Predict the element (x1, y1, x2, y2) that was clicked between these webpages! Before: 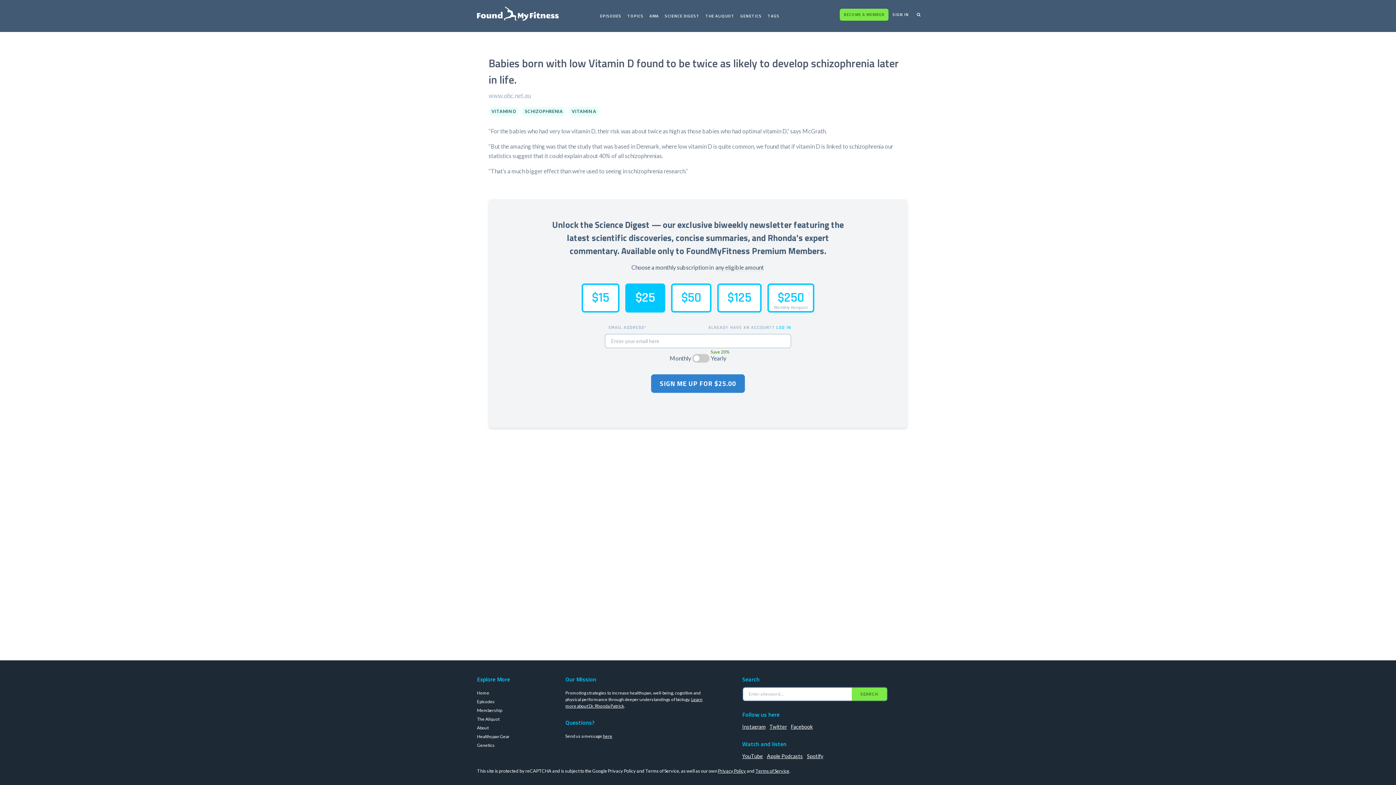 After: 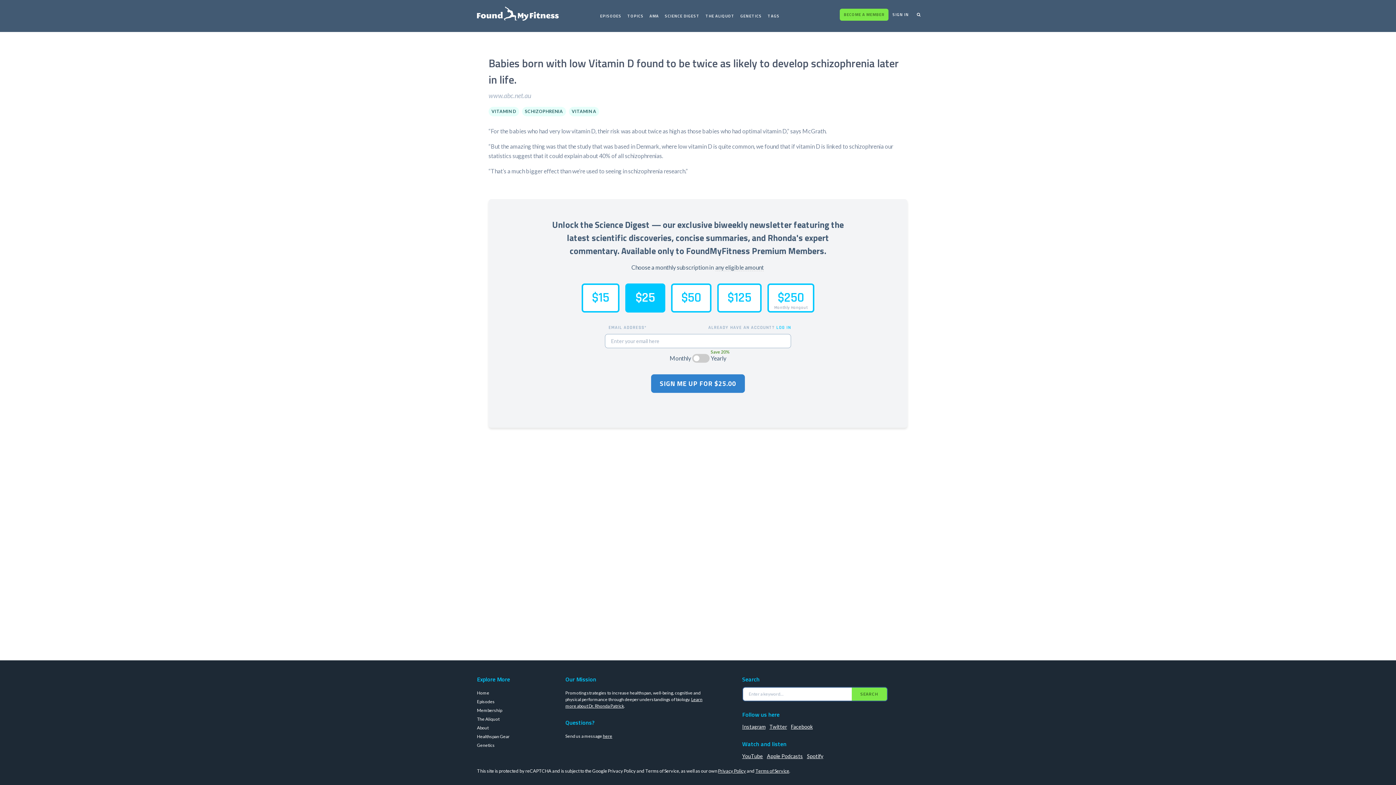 Action: bbox: (767, 753, 803, 759) label: Apple Podcasts